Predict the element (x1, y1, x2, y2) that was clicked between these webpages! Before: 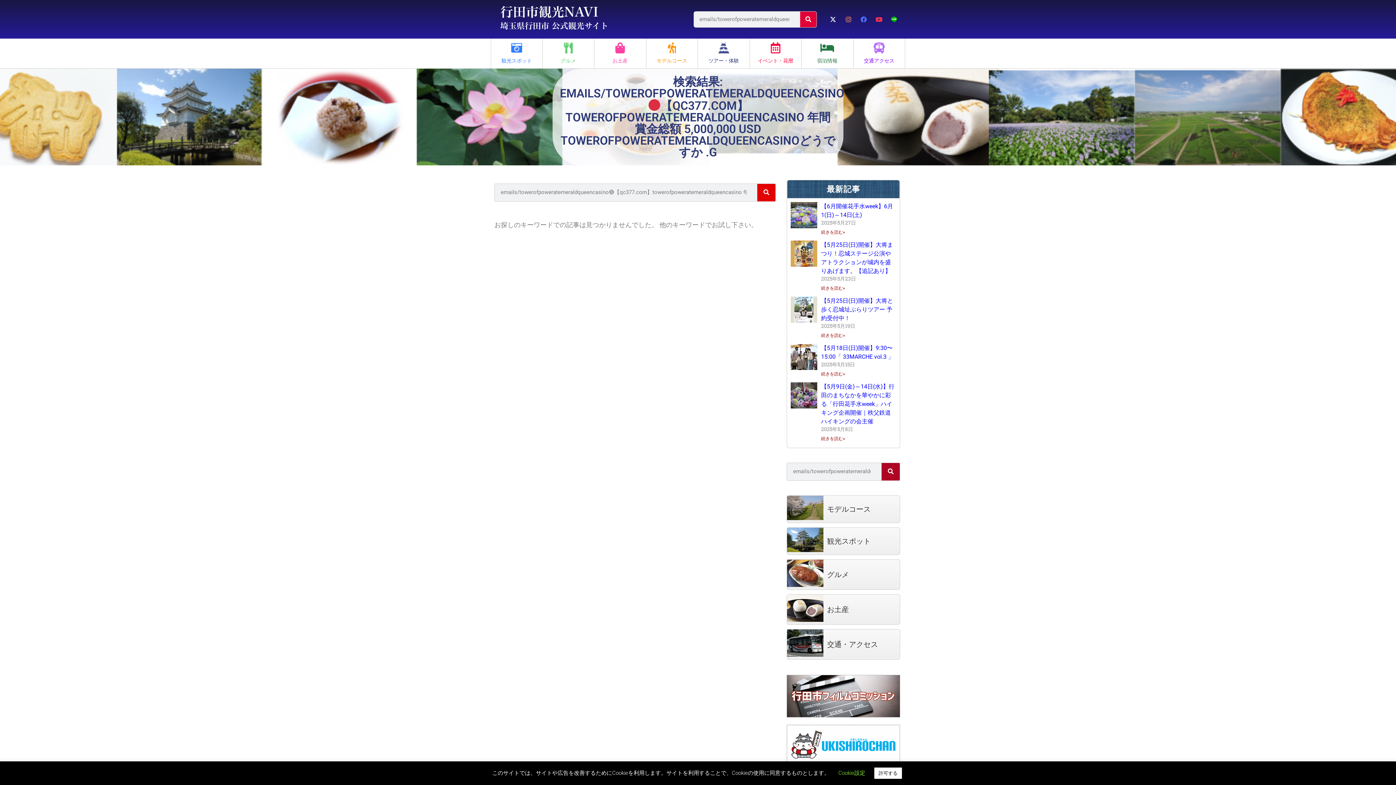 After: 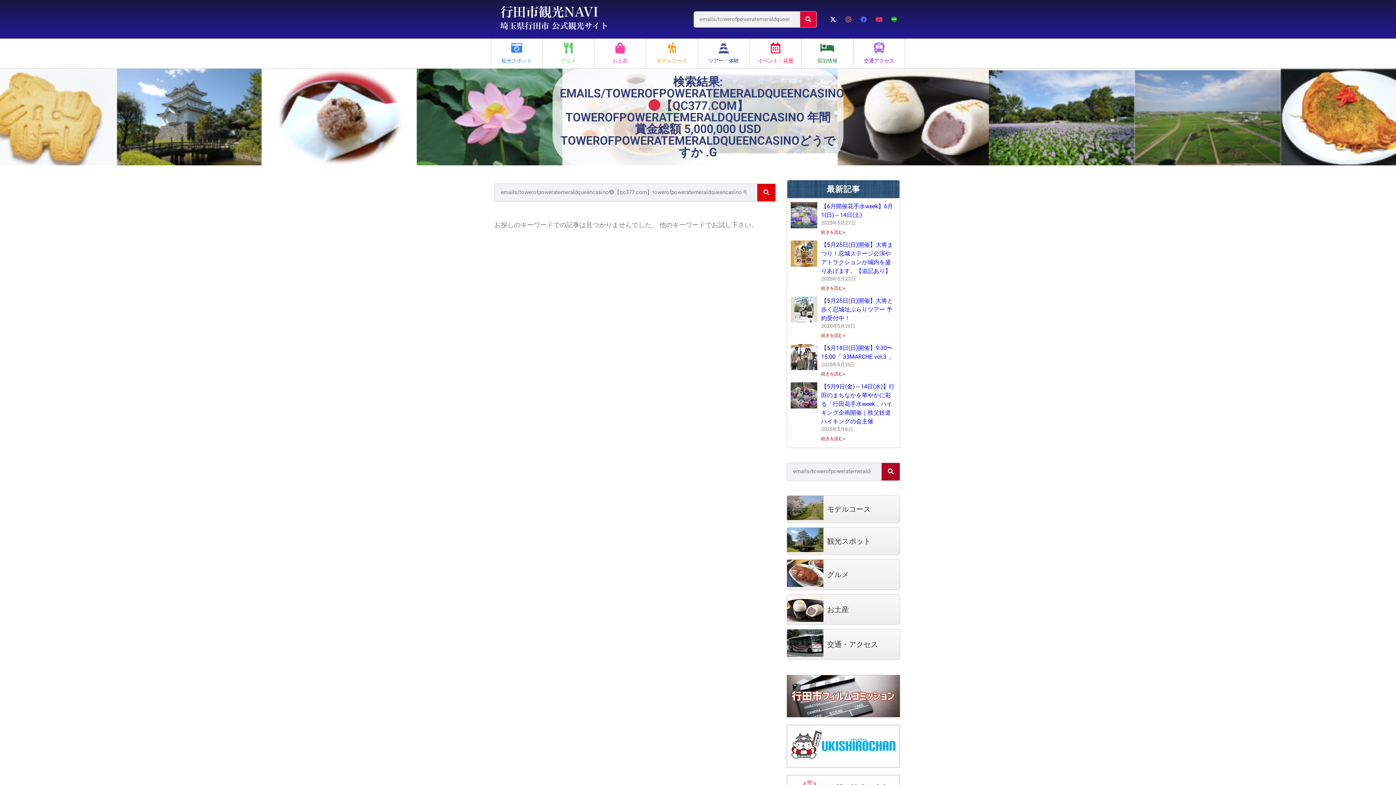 Action: bbox: (874, 768, 902, 779) label: 許可する